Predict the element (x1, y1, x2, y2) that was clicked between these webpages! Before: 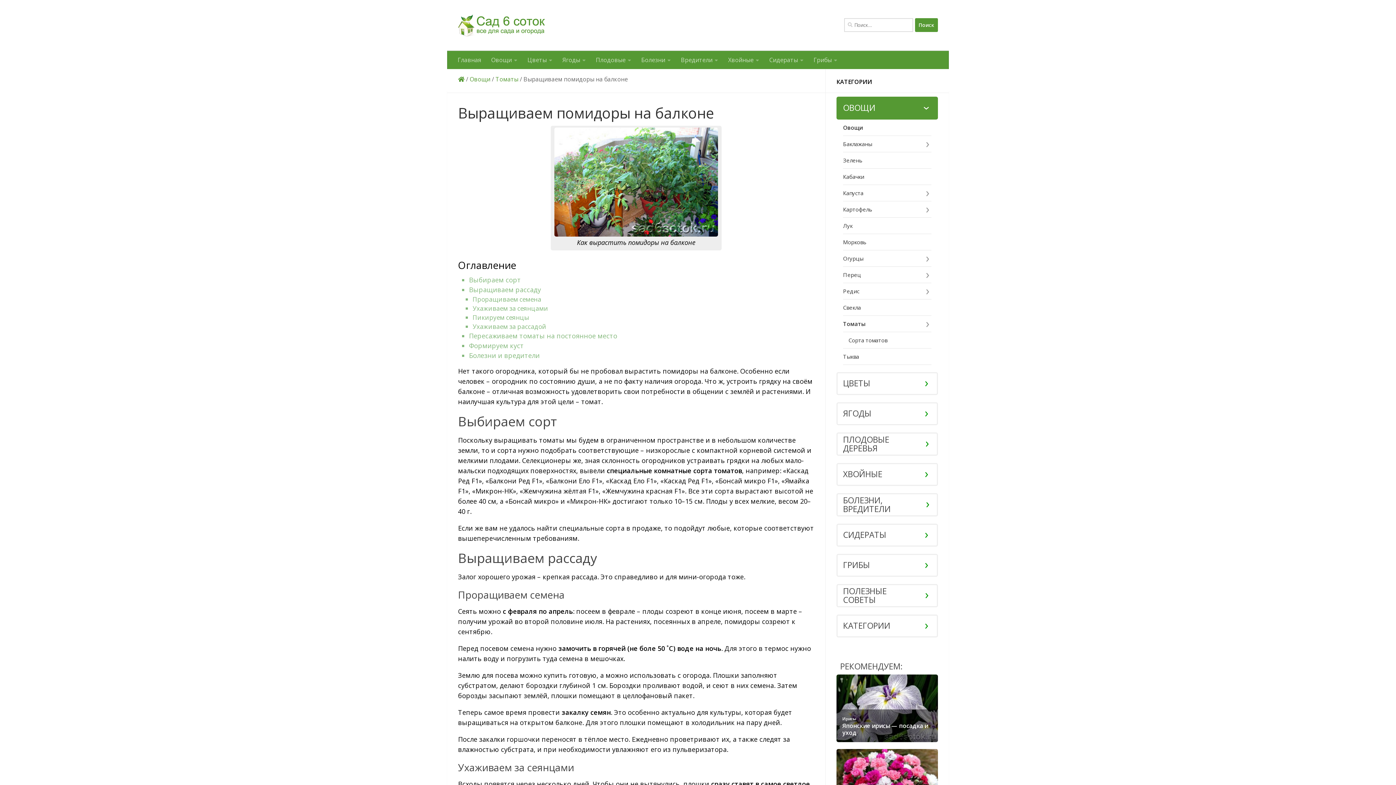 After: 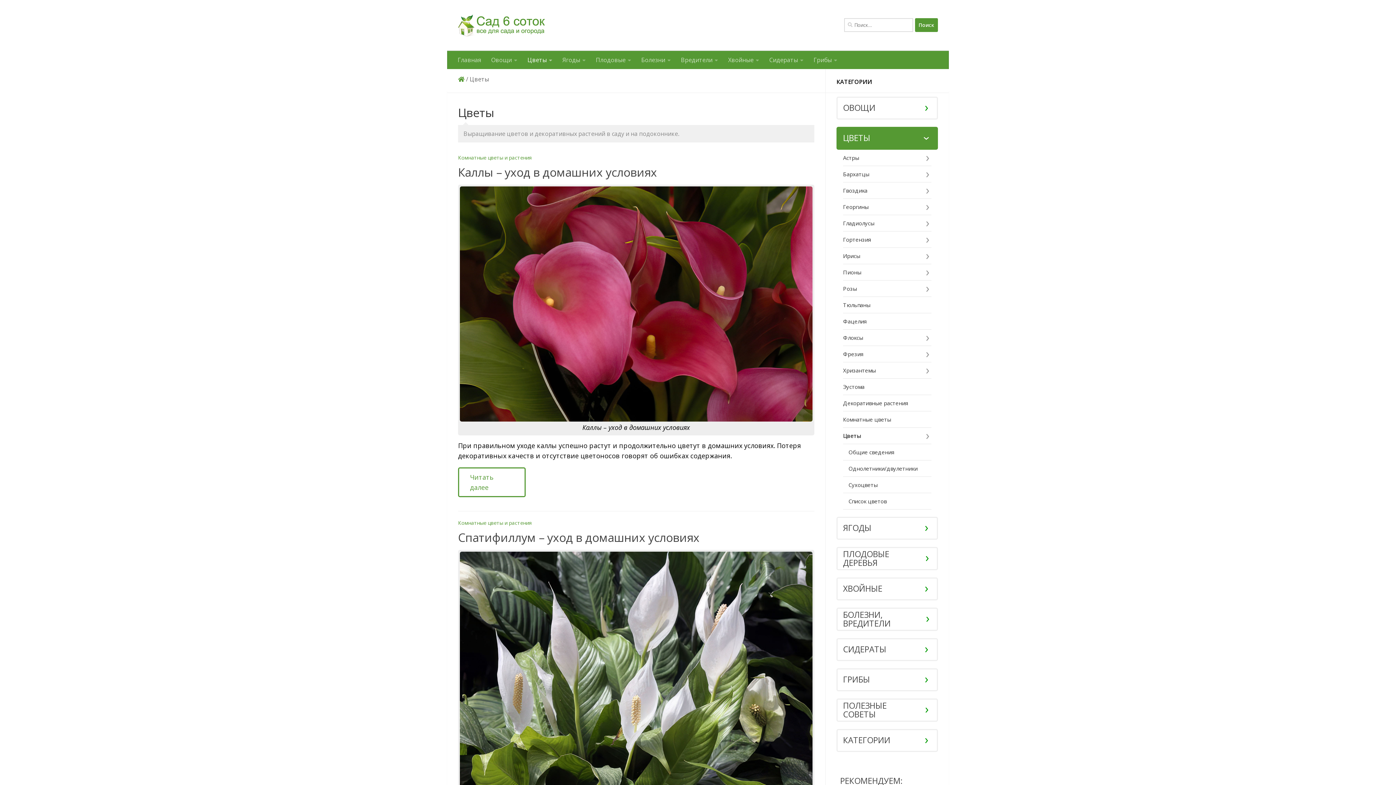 Action: bbox: (522, 50, 557, 69) label: Цветы